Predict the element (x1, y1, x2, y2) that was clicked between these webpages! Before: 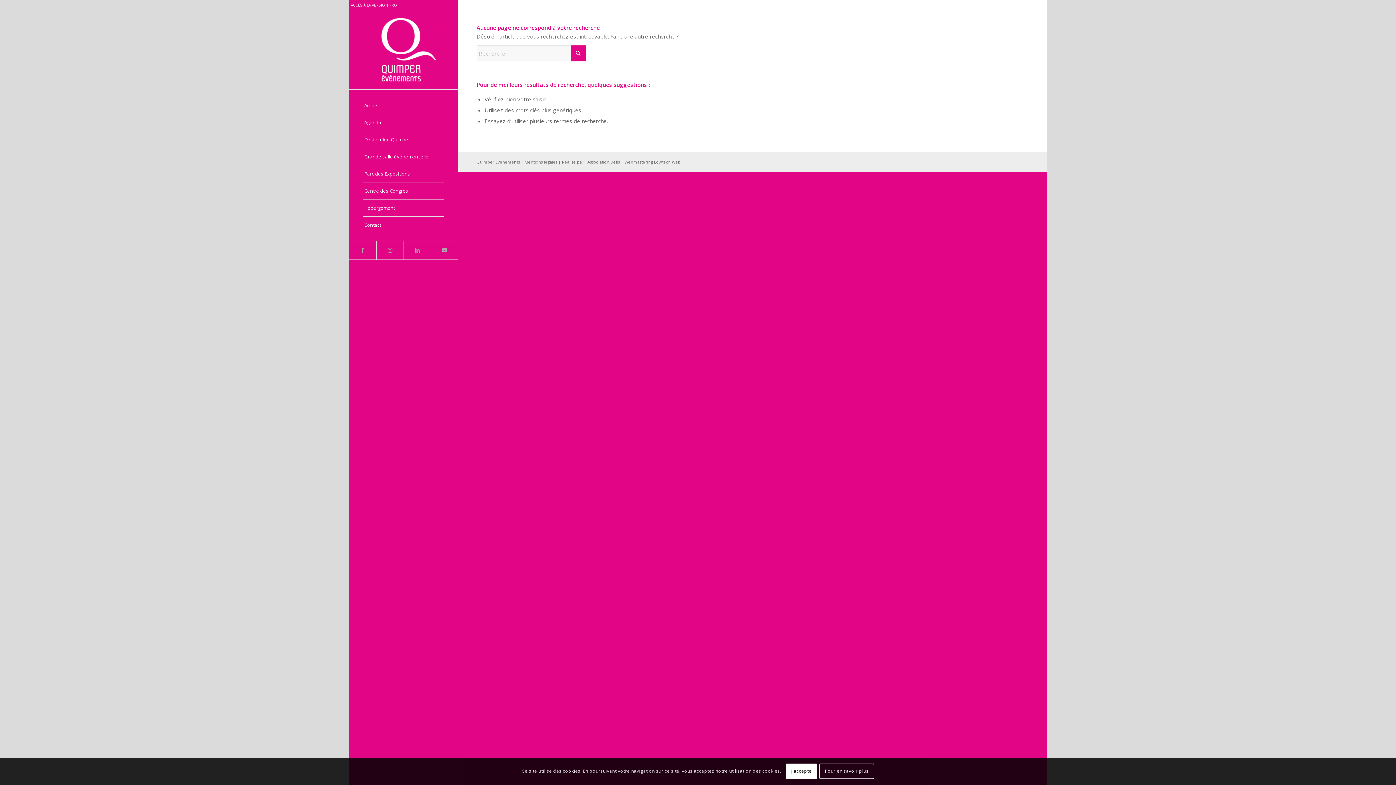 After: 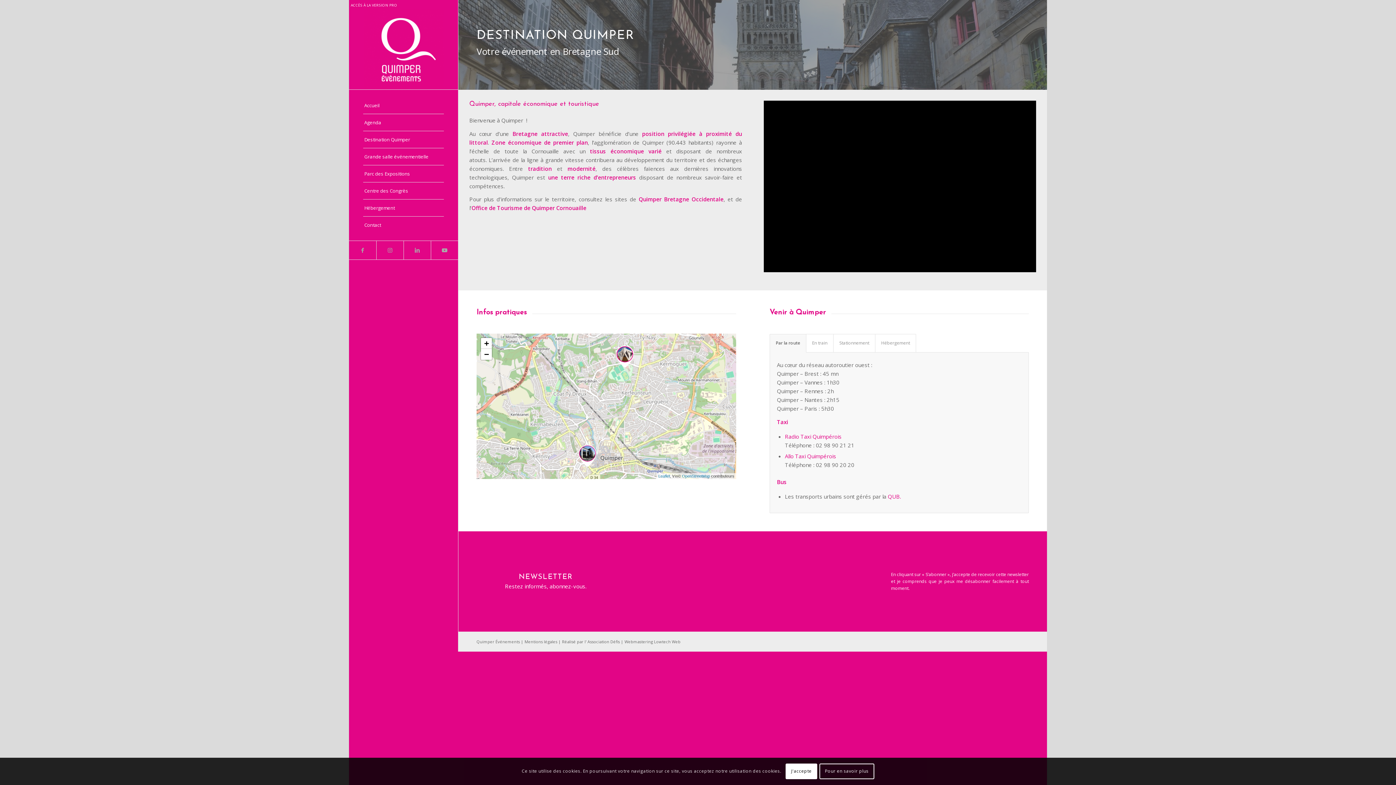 Action: bbox: (363, 131, 444, 148) label: Destination Quimper